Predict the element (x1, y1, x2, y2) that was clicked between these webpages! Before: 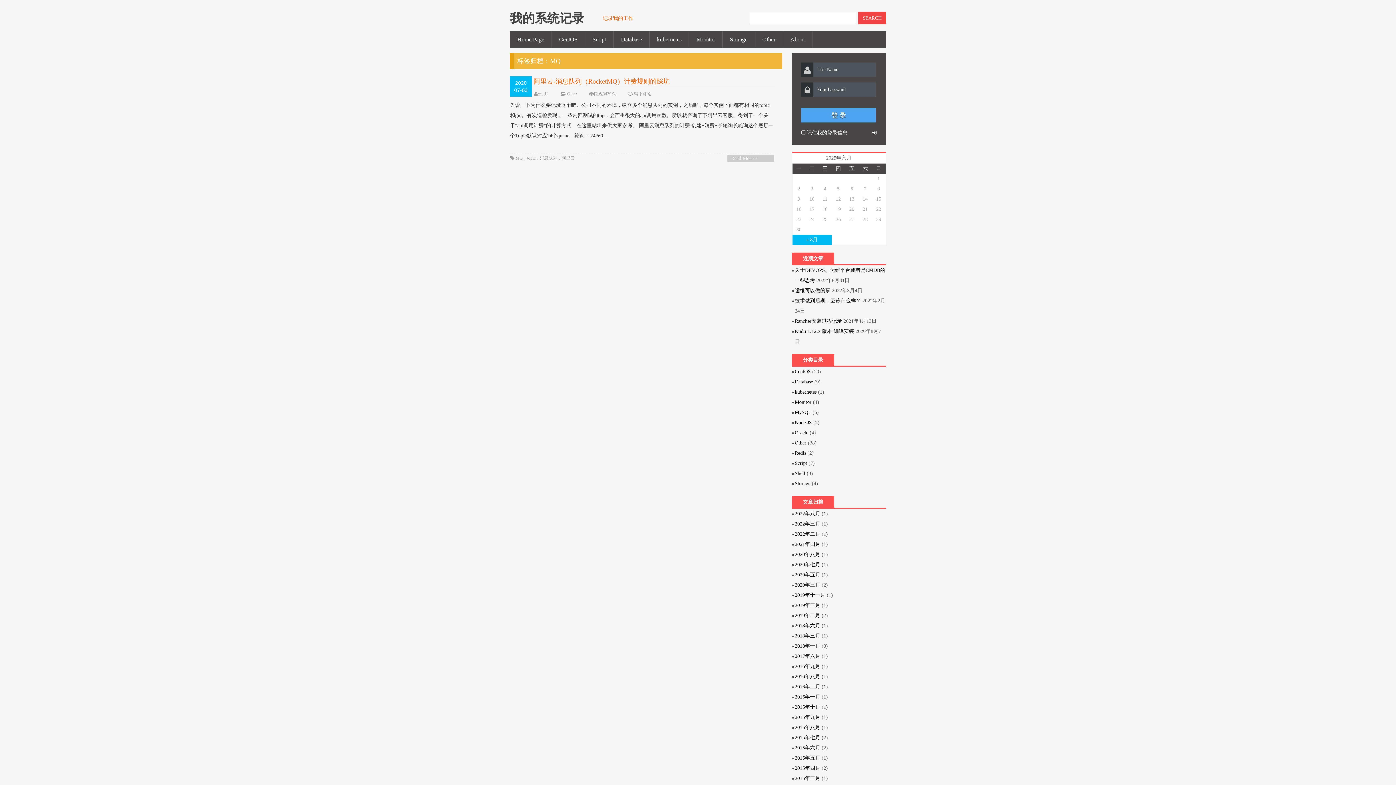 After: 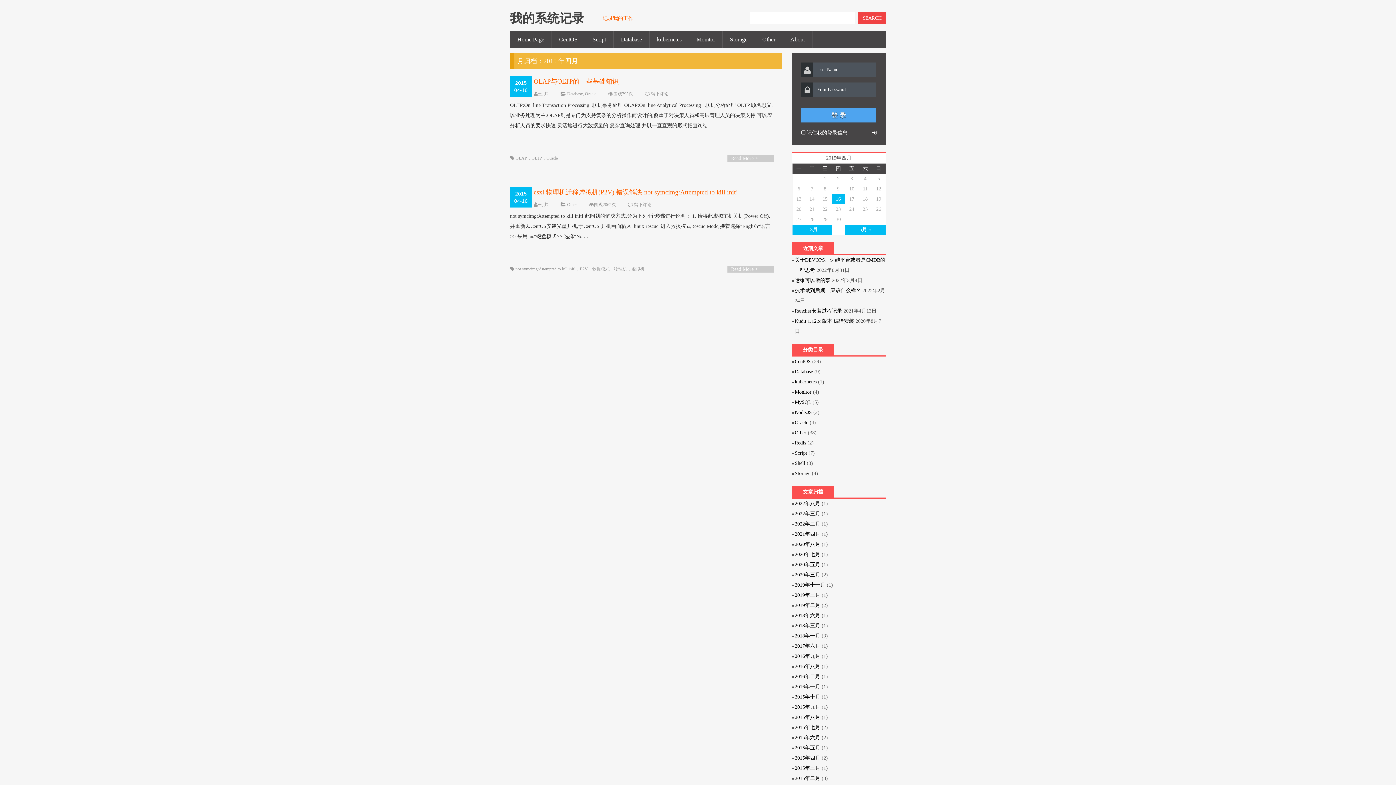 Action: bbox: (795, 765, 820, 771) label: 2015年四月